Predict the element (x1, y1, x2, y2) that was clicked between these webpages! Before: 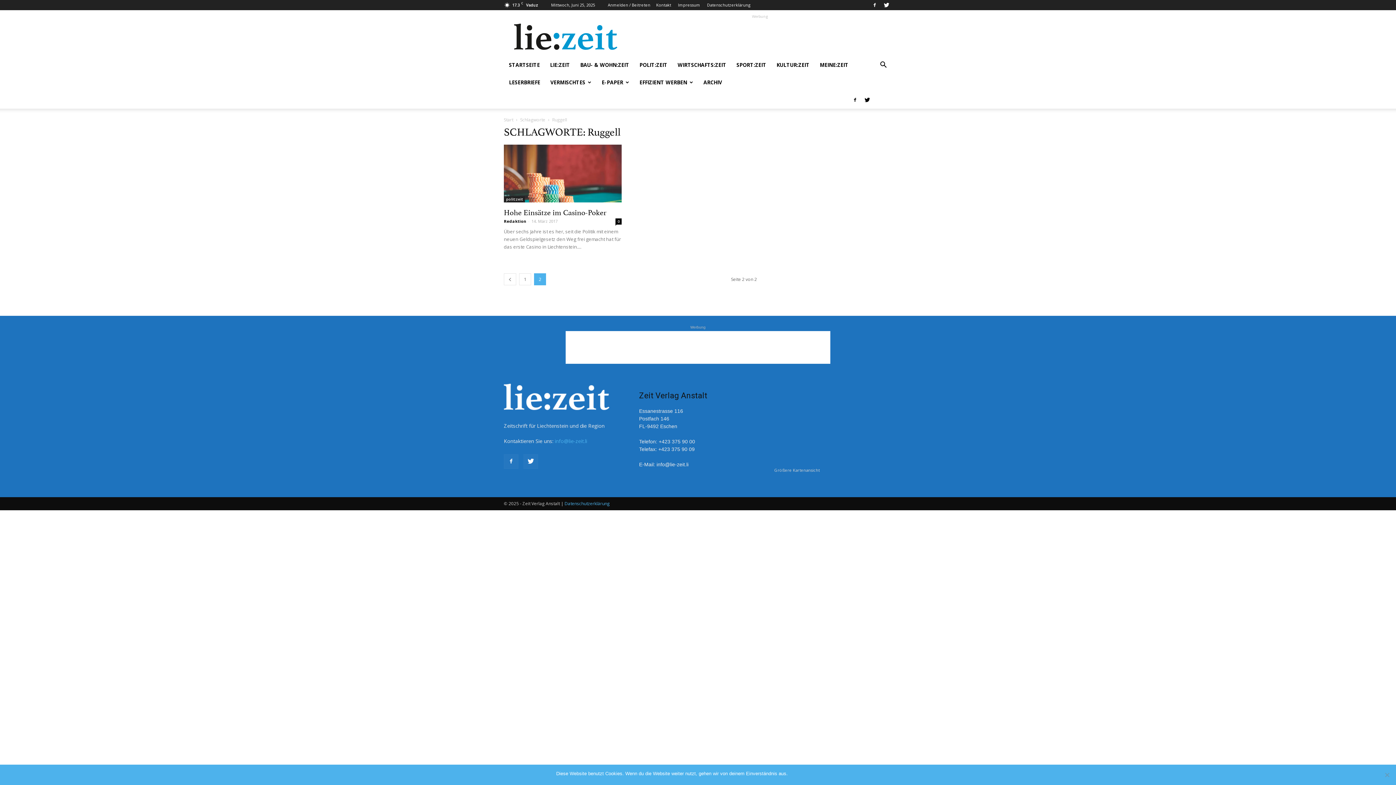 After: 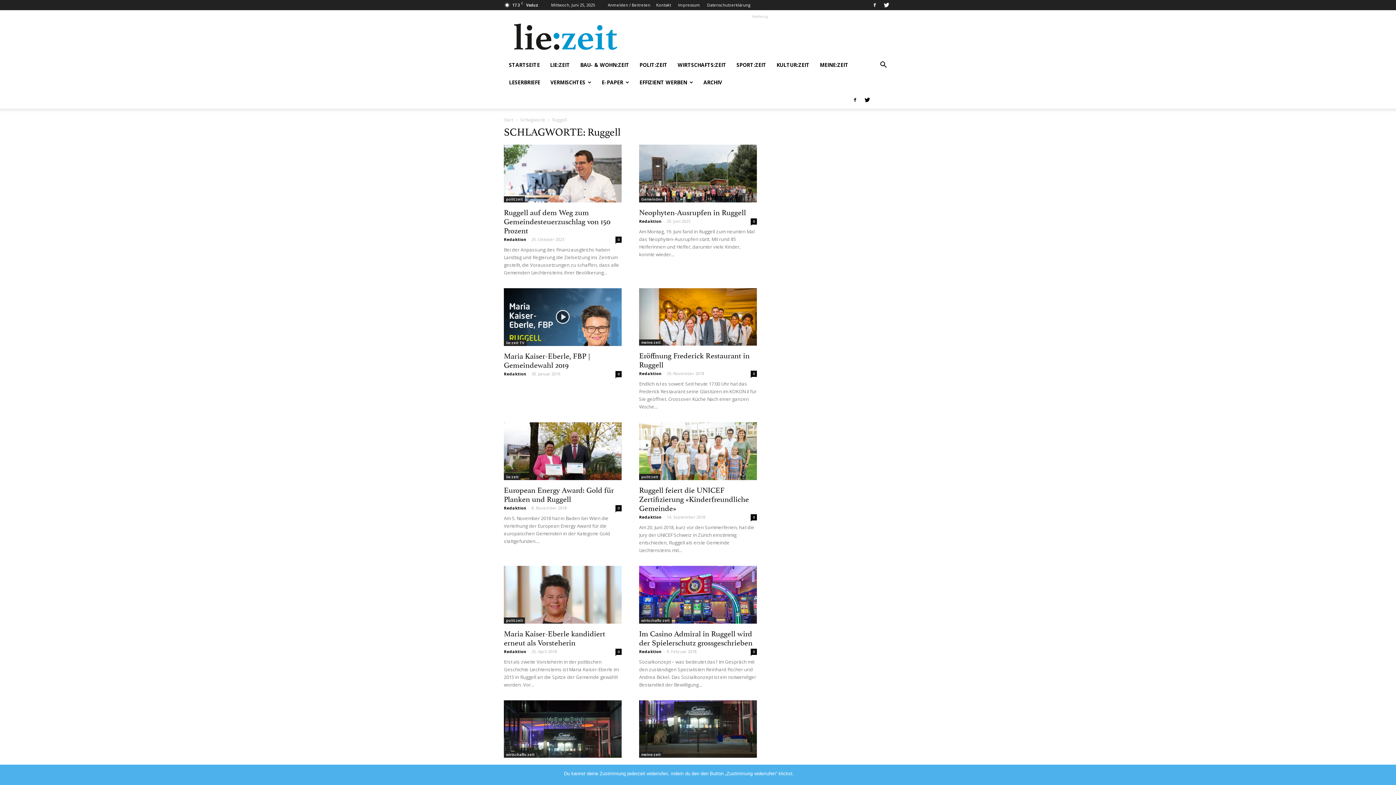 Action: bbox: (504, 273, 516, 285)